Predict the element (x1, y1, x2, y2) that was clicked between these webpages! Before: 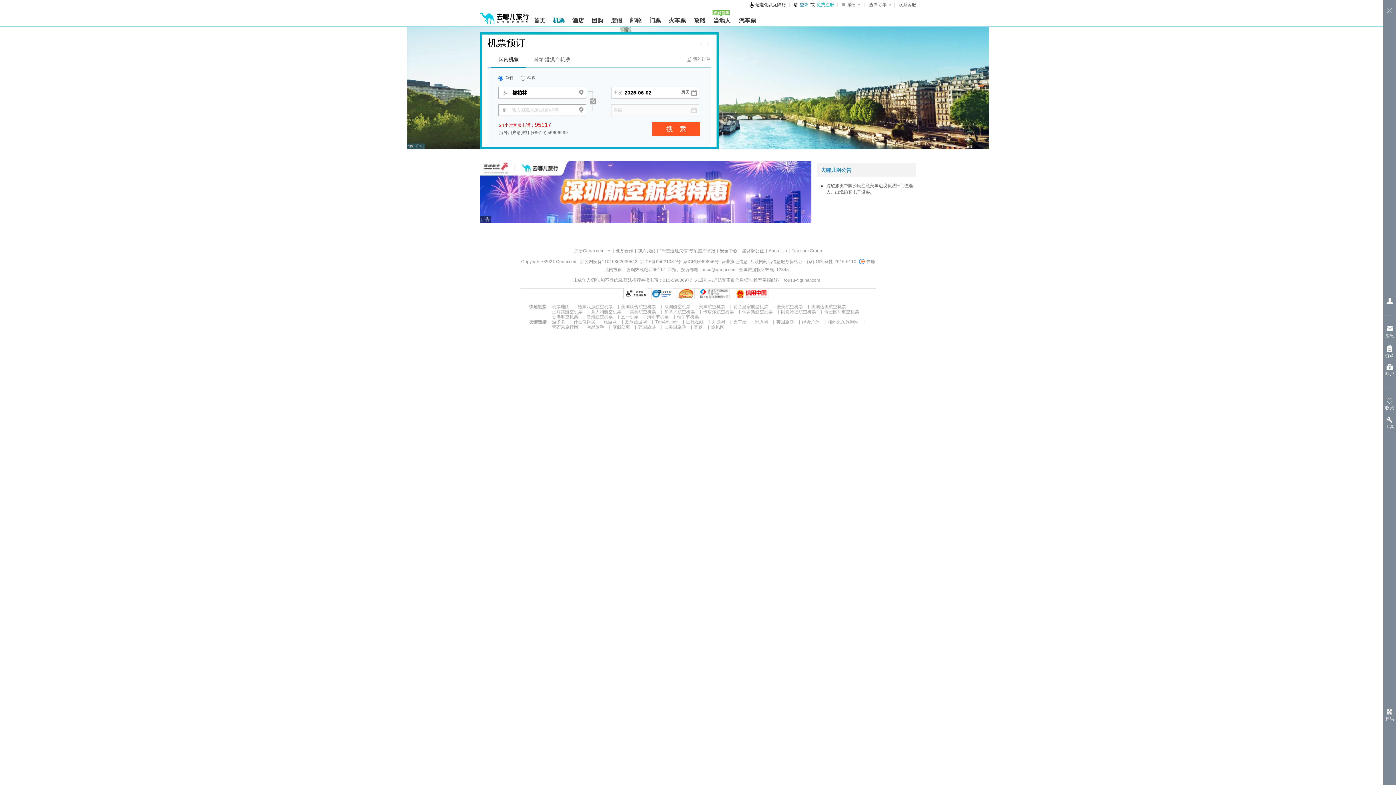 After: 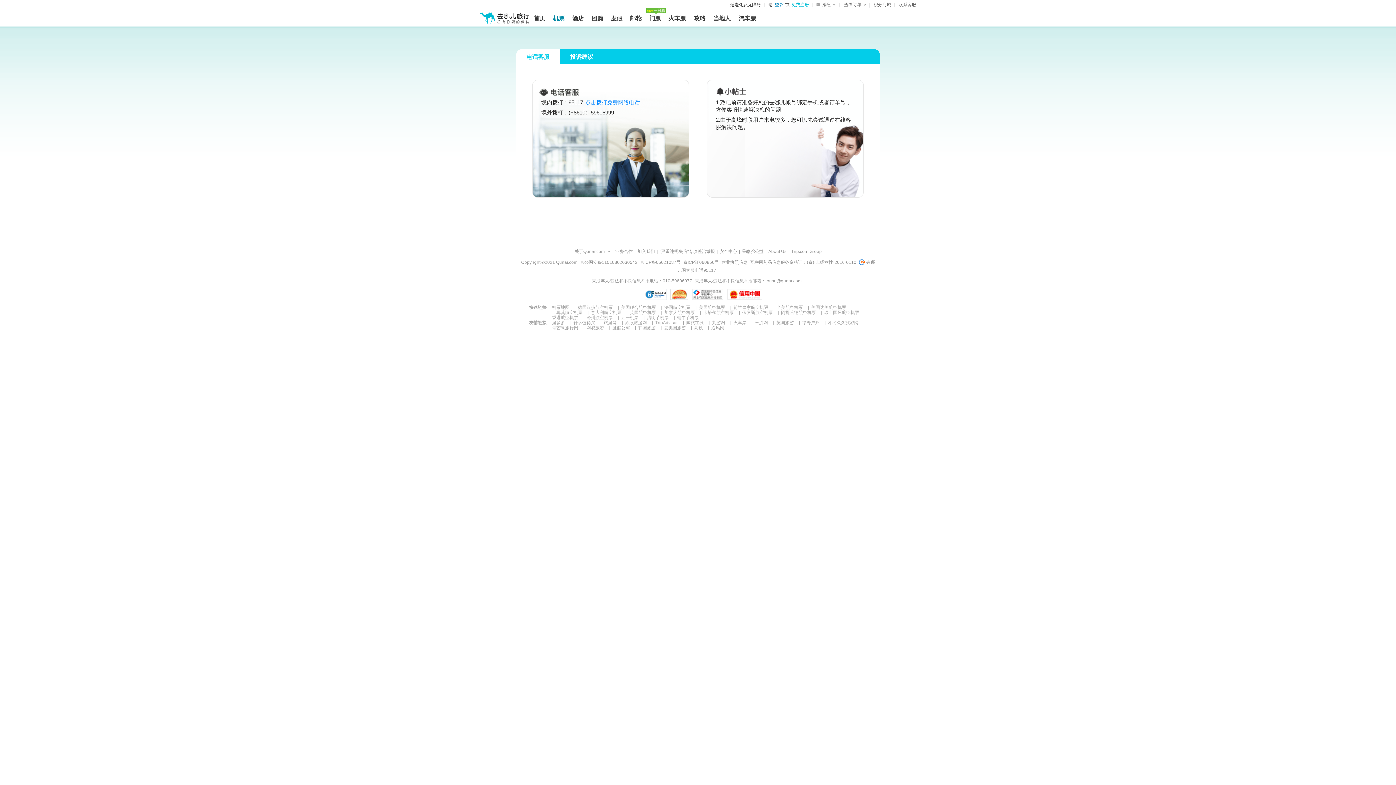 Action: label: 联系客服 bbox: (898, 2, 916, 7)